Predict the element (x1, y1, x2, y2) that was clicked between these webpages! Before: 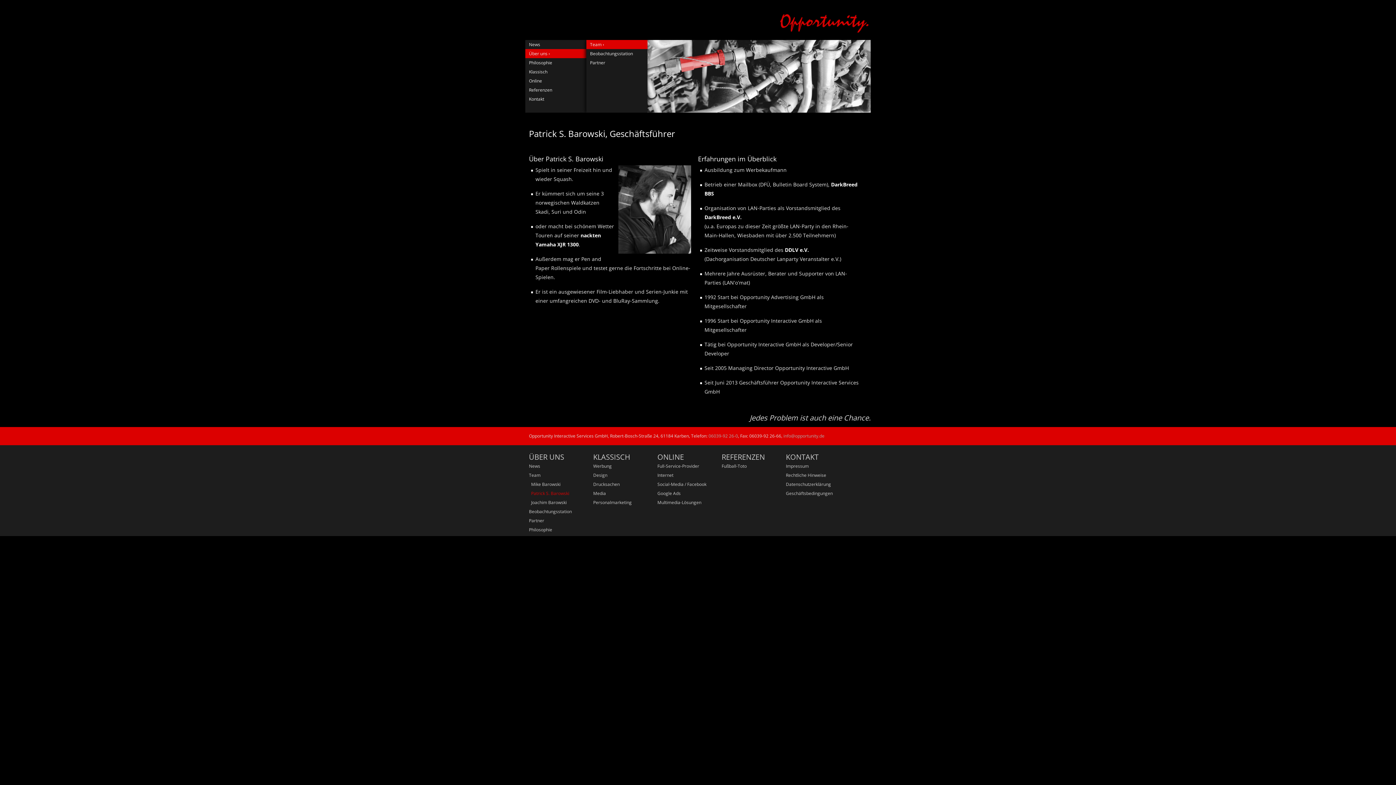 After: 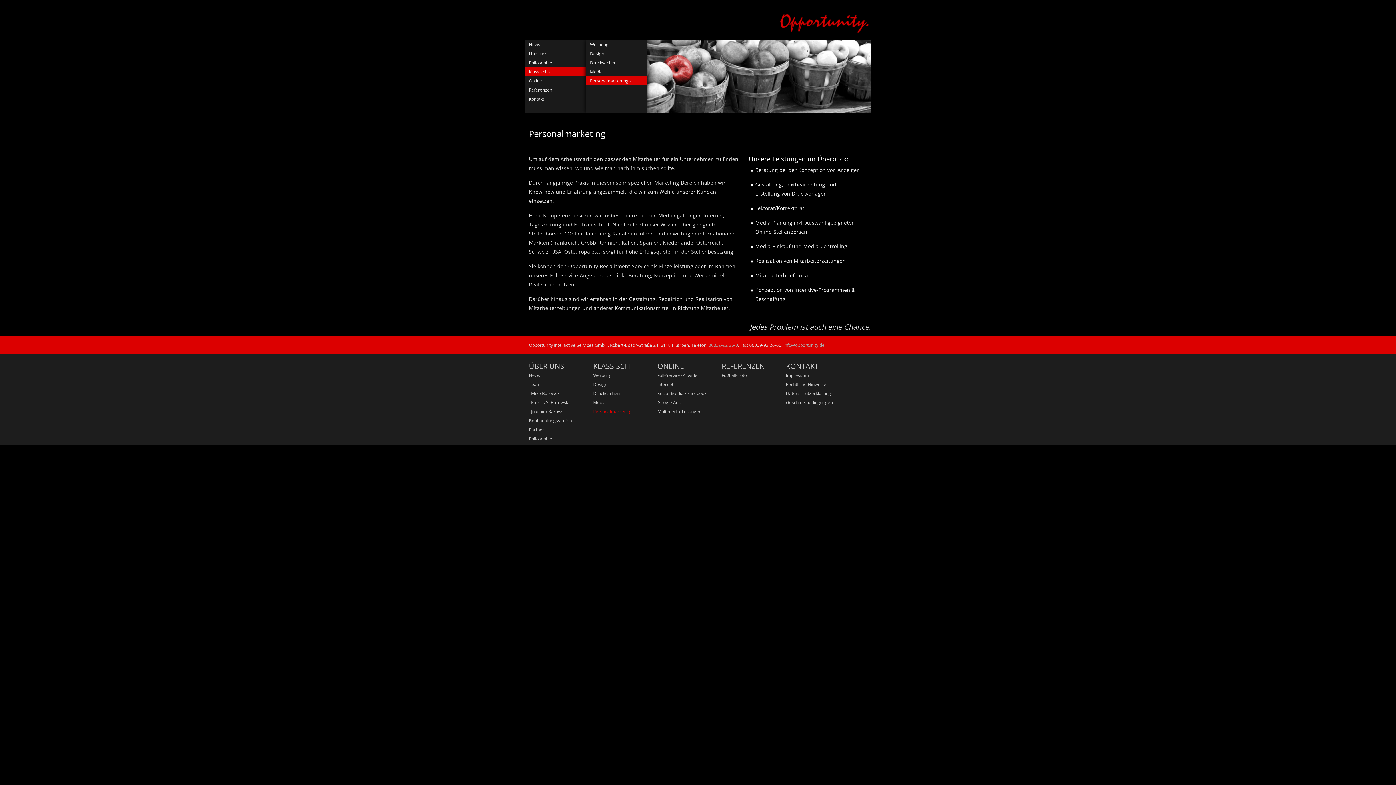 Action: label: Personalmarketing bbox: (593, 498, 657, 507)